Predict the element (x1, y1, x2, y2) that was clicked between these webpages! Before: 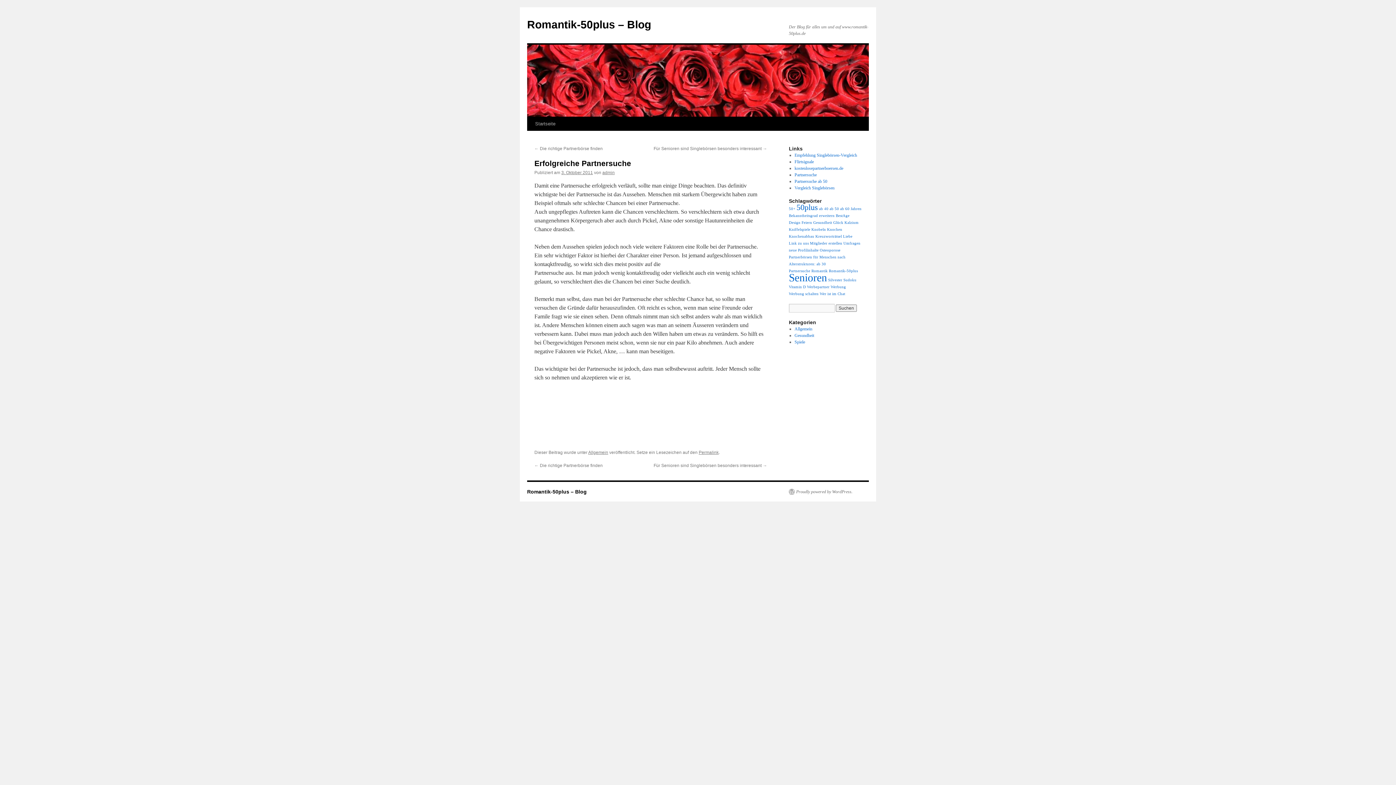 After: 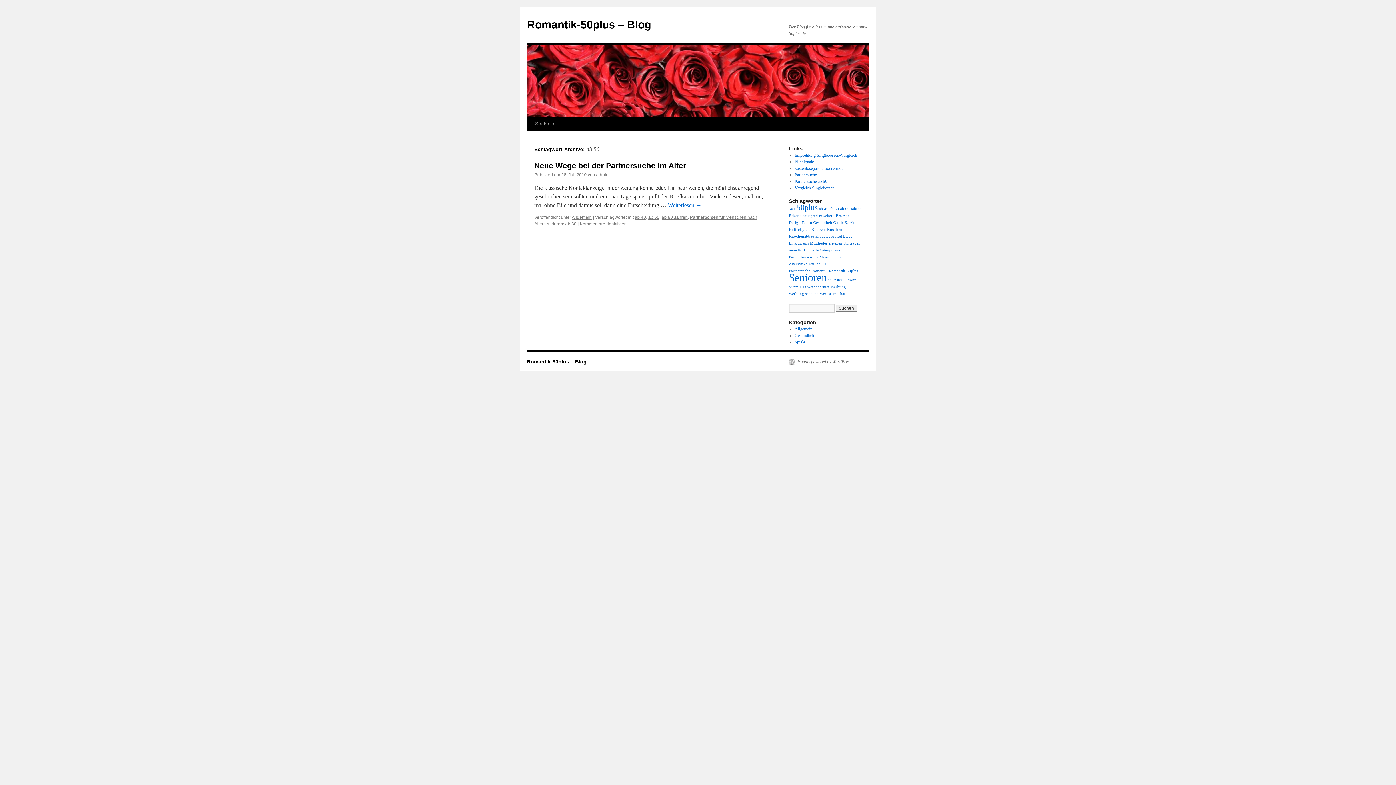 Action: bbox: (829, 206, 839, 210) label: ab 50 (1 Eintrag)